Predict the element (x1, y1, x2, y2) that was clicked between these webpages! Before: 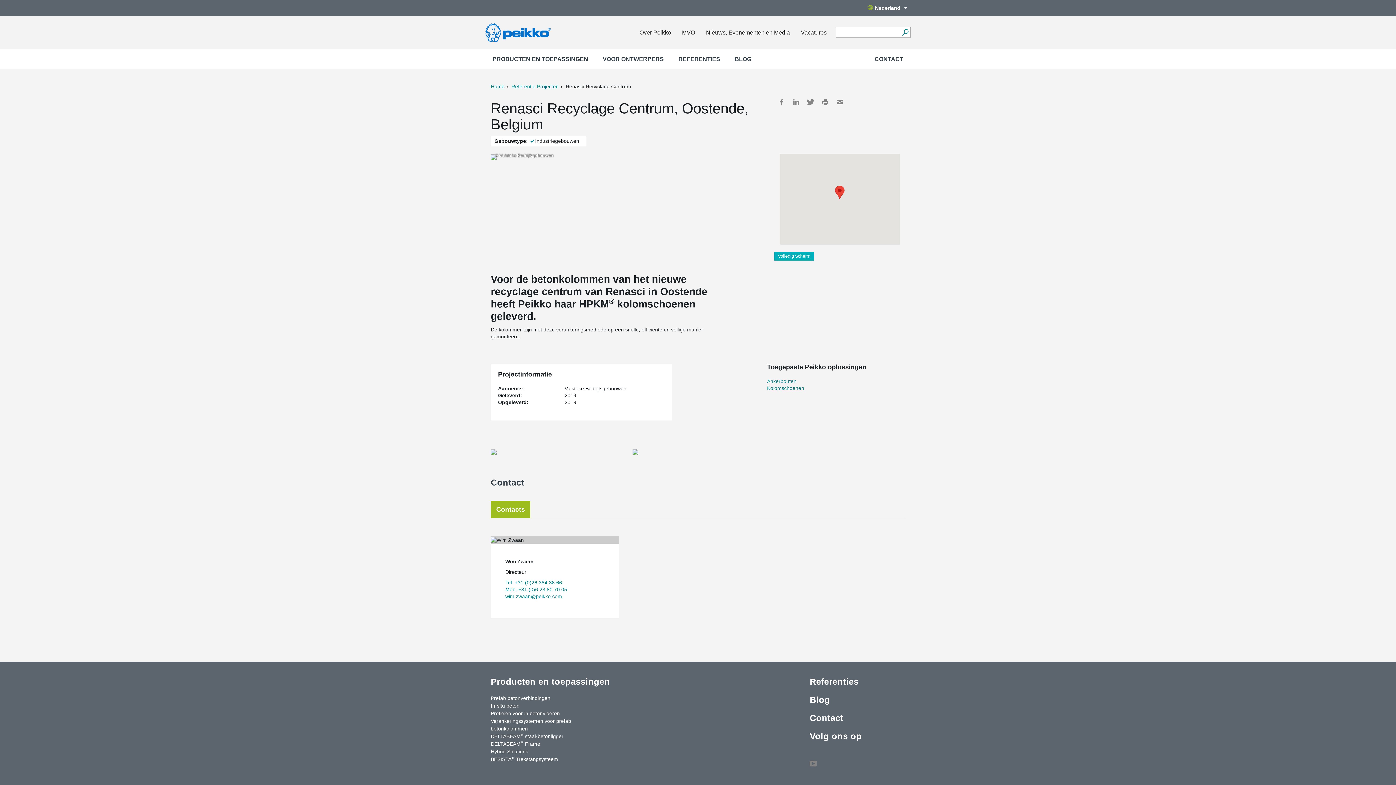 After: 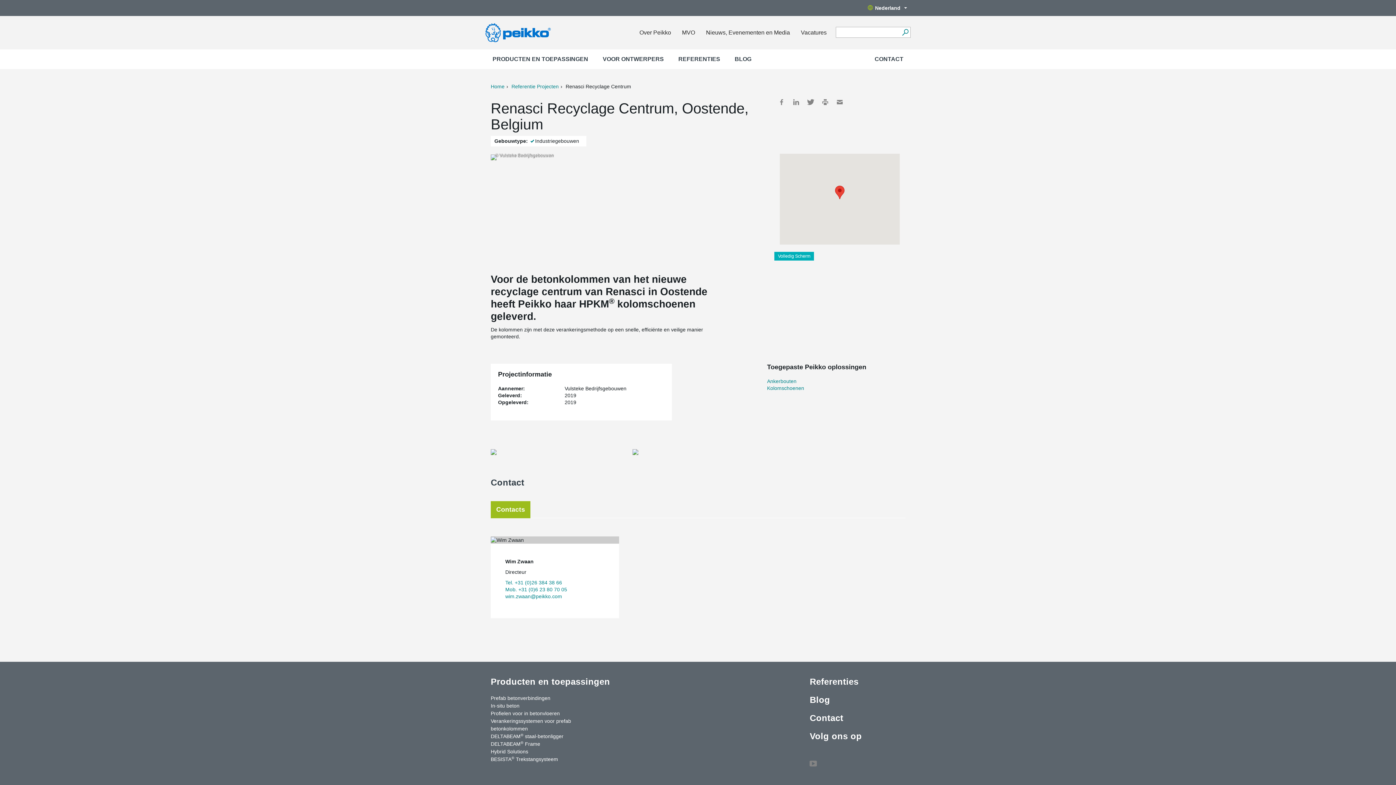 Action: bbox: (809, 756, 817, 763) label: YouTube